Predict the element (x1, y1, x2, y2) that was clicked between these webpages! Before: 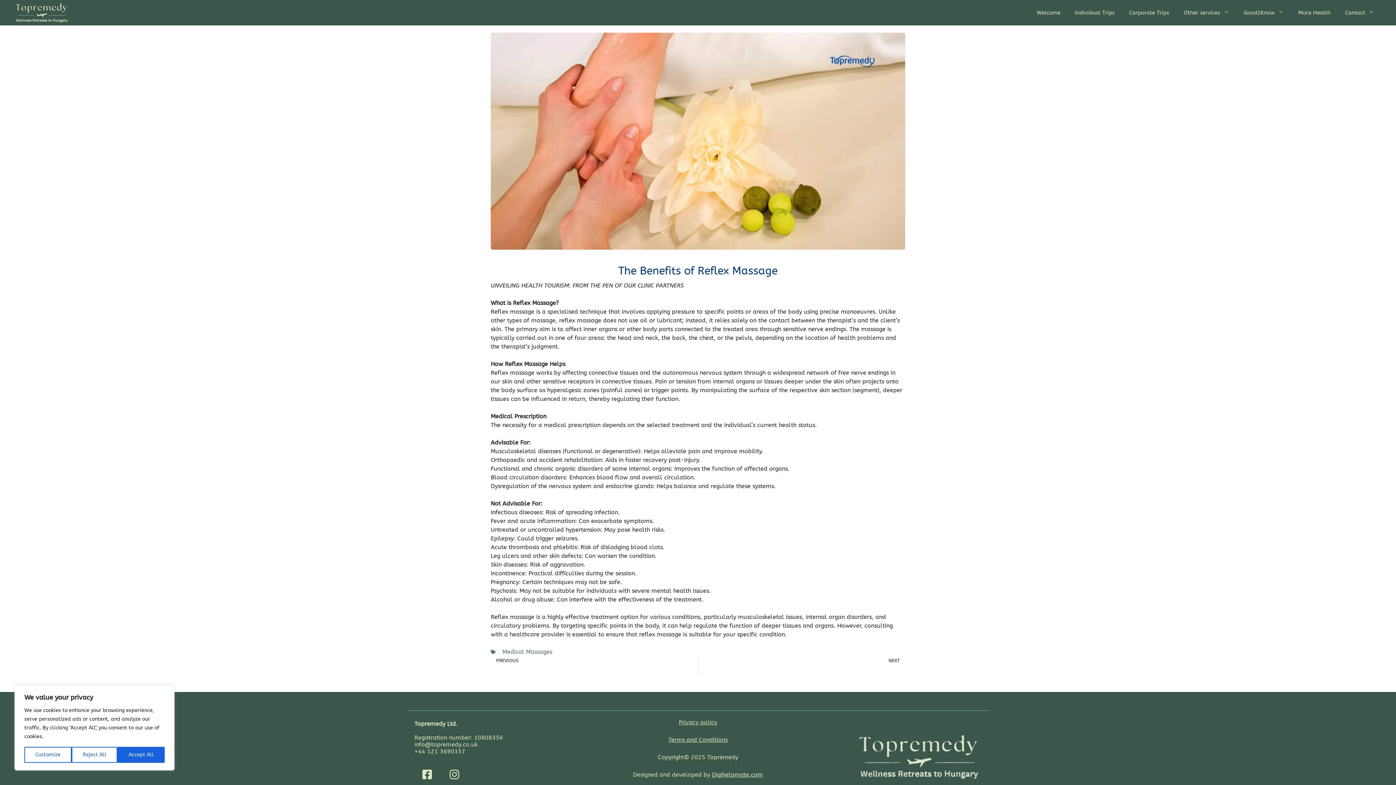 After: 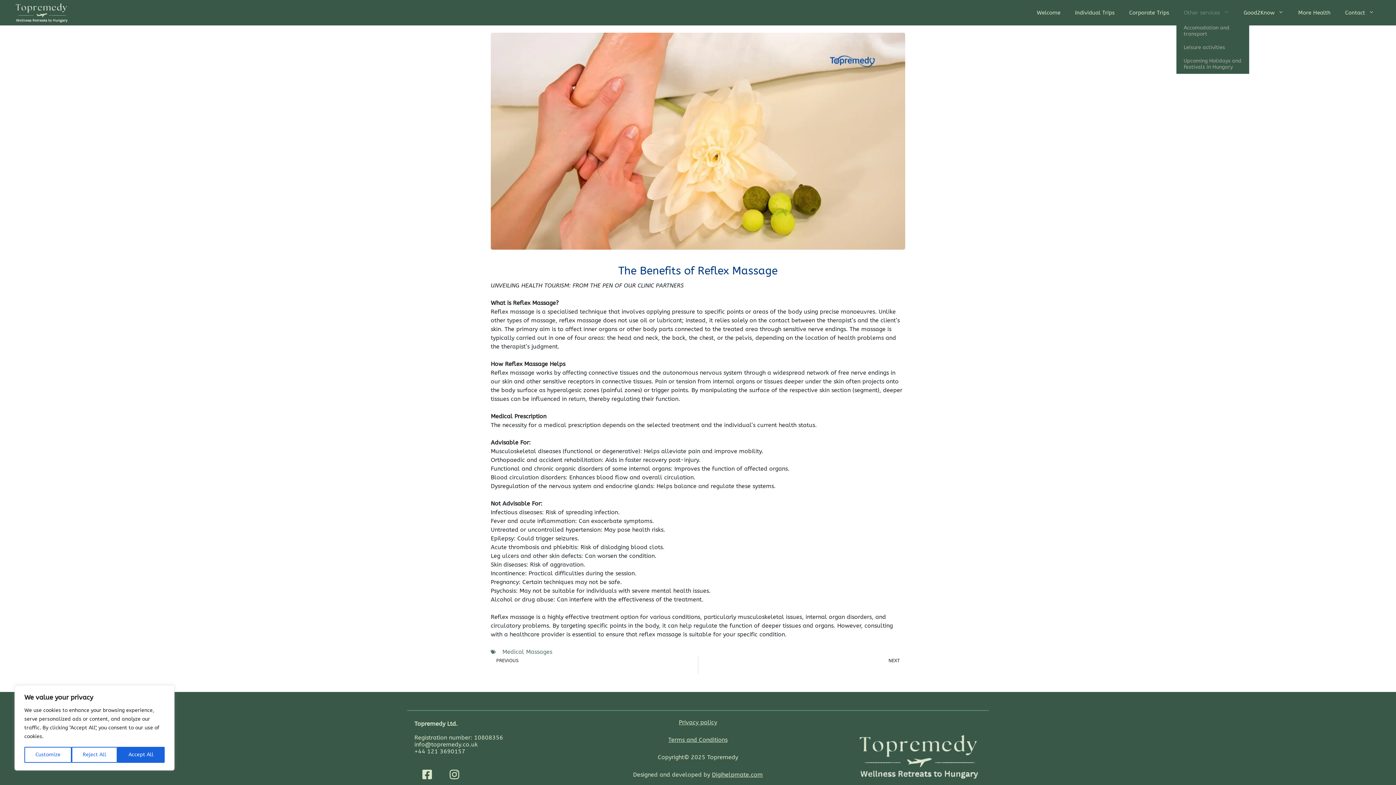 Action: bbox: (1176, 4, 1236, 20) label: Other services